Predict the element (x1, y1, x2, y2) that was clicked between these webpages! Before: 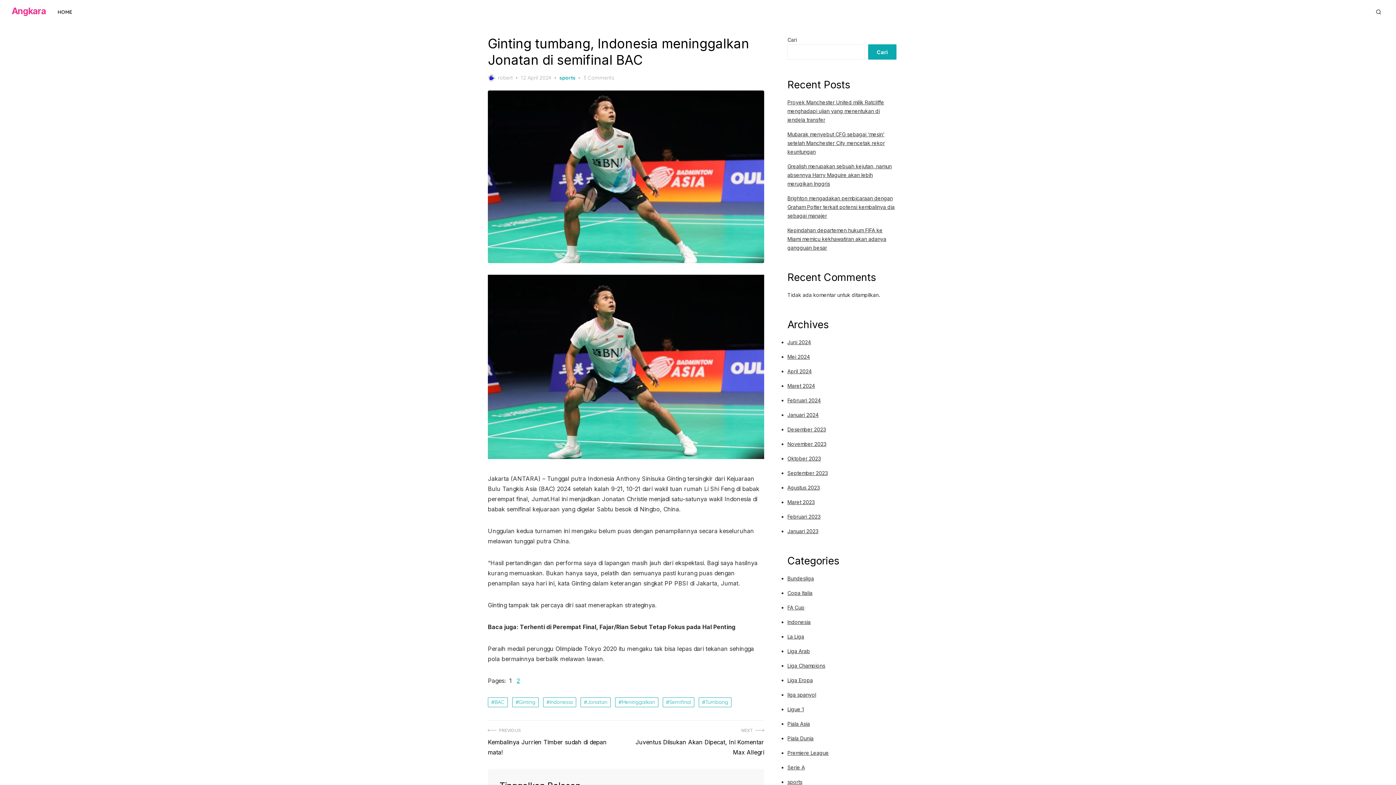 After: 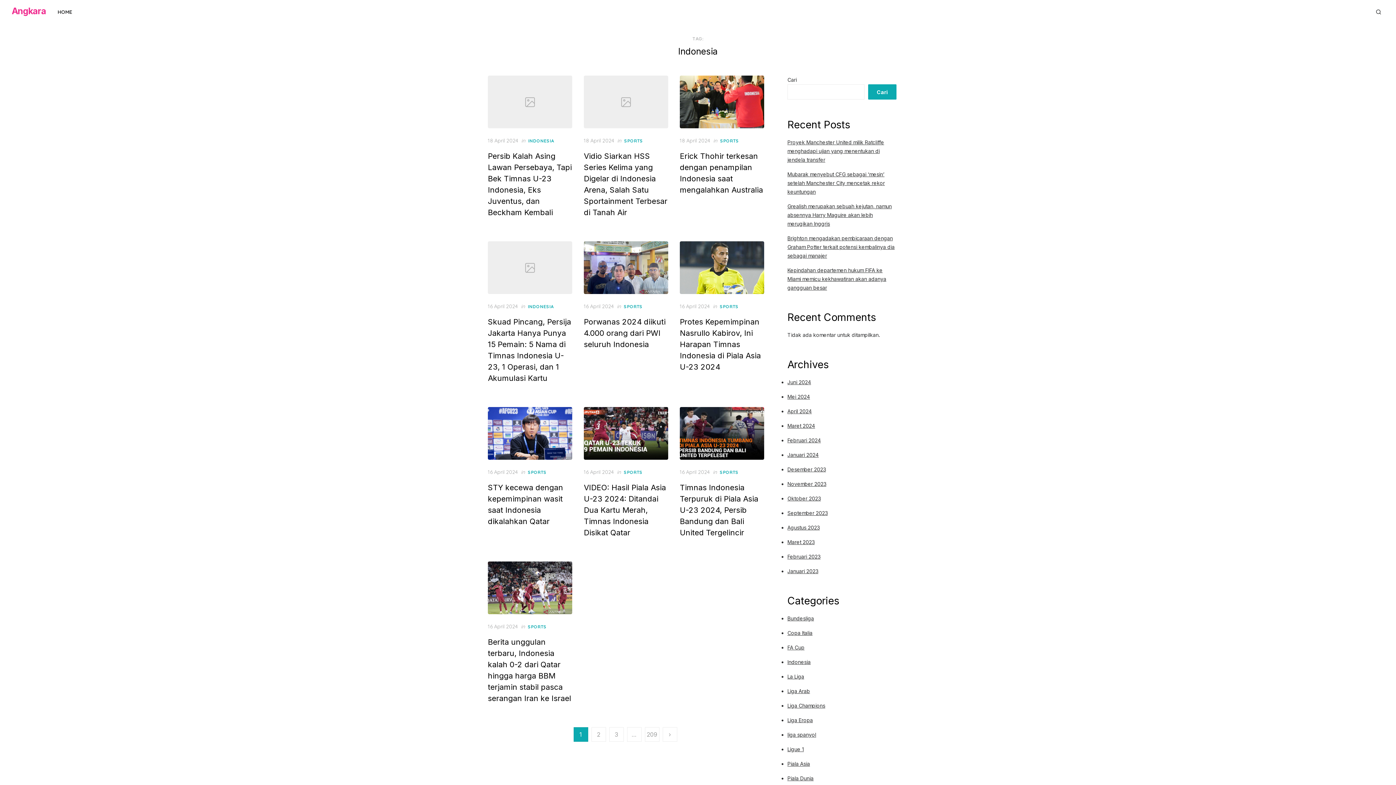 Action: bbox: (543, 697, 576, 707) label: Indonesia